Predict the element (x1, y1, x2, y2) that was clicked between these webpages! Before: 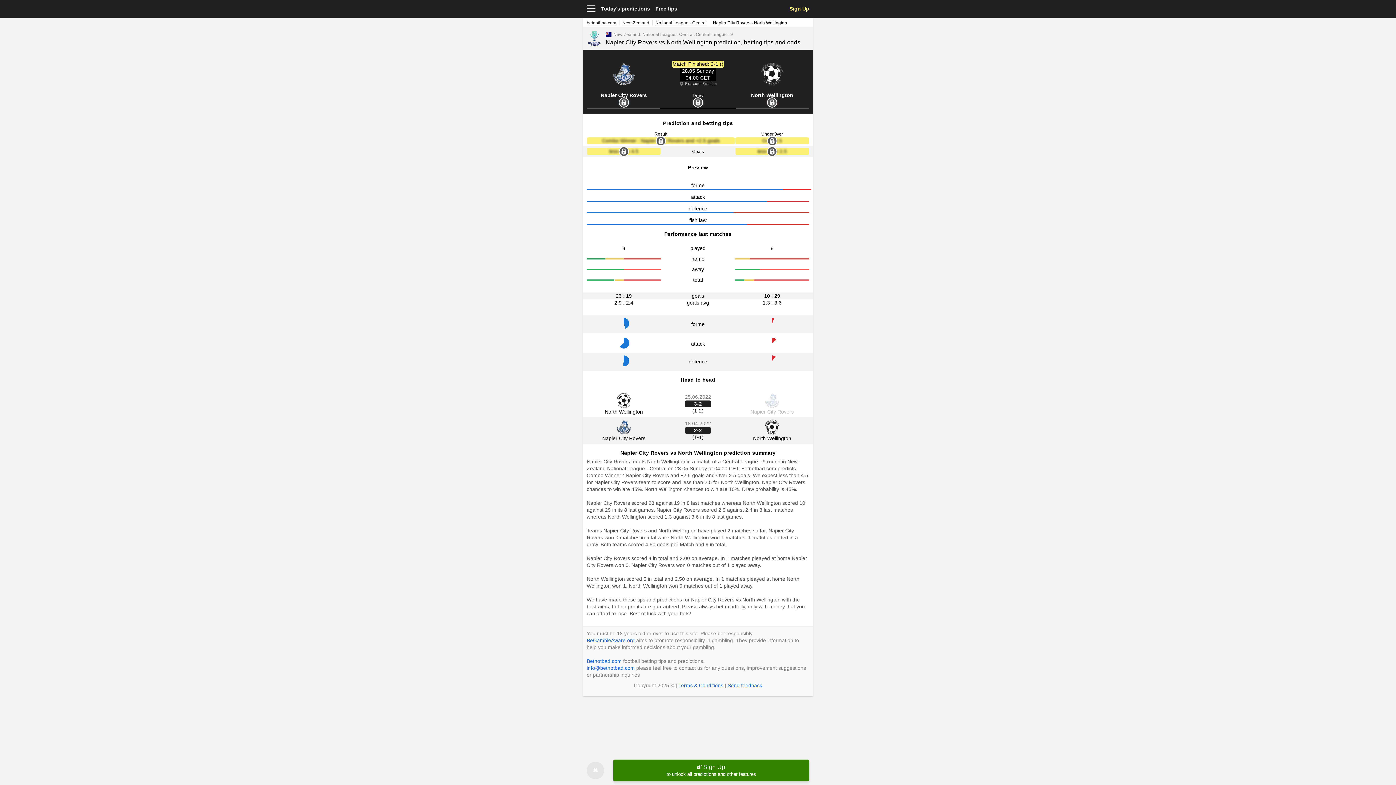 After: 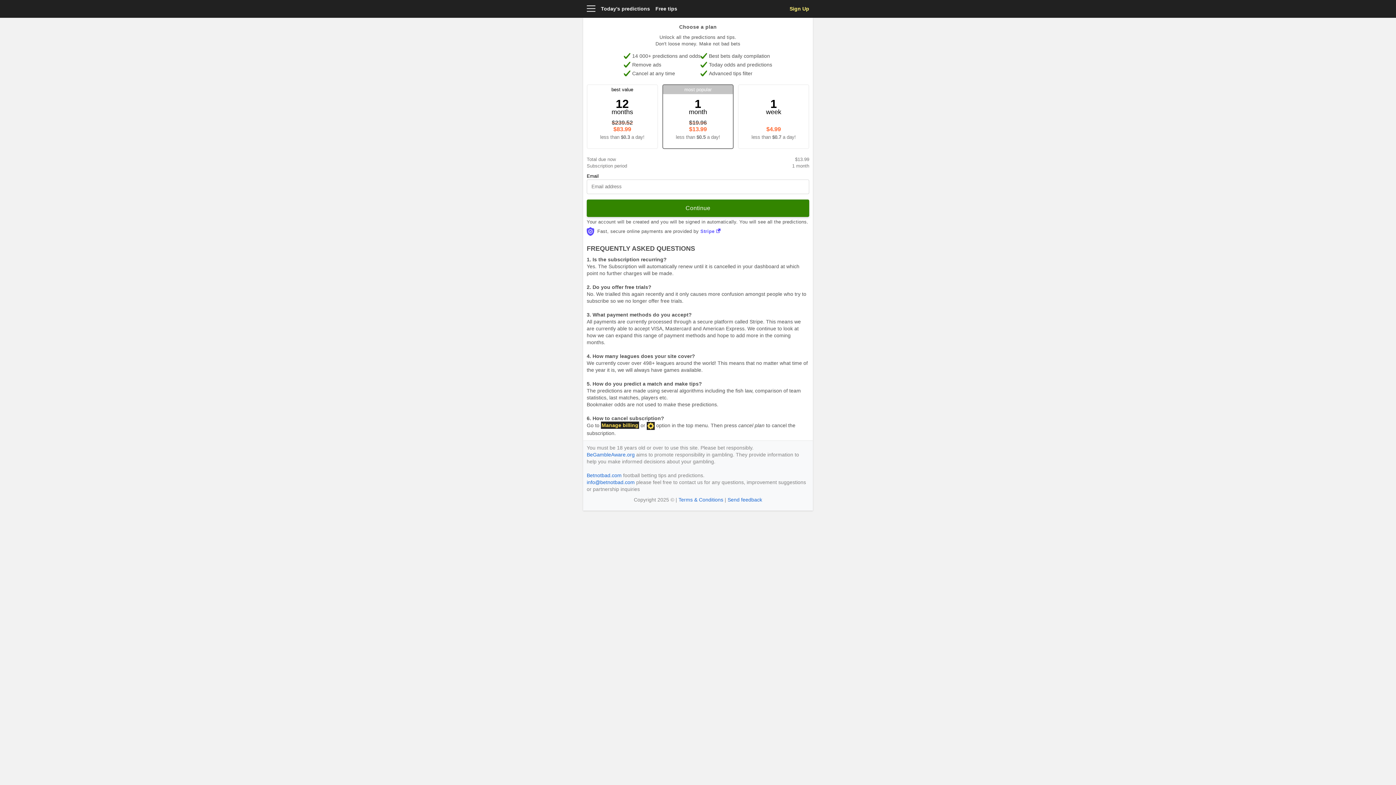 Action: bbox: (586, 148, 661, 154) label: less than 4.5